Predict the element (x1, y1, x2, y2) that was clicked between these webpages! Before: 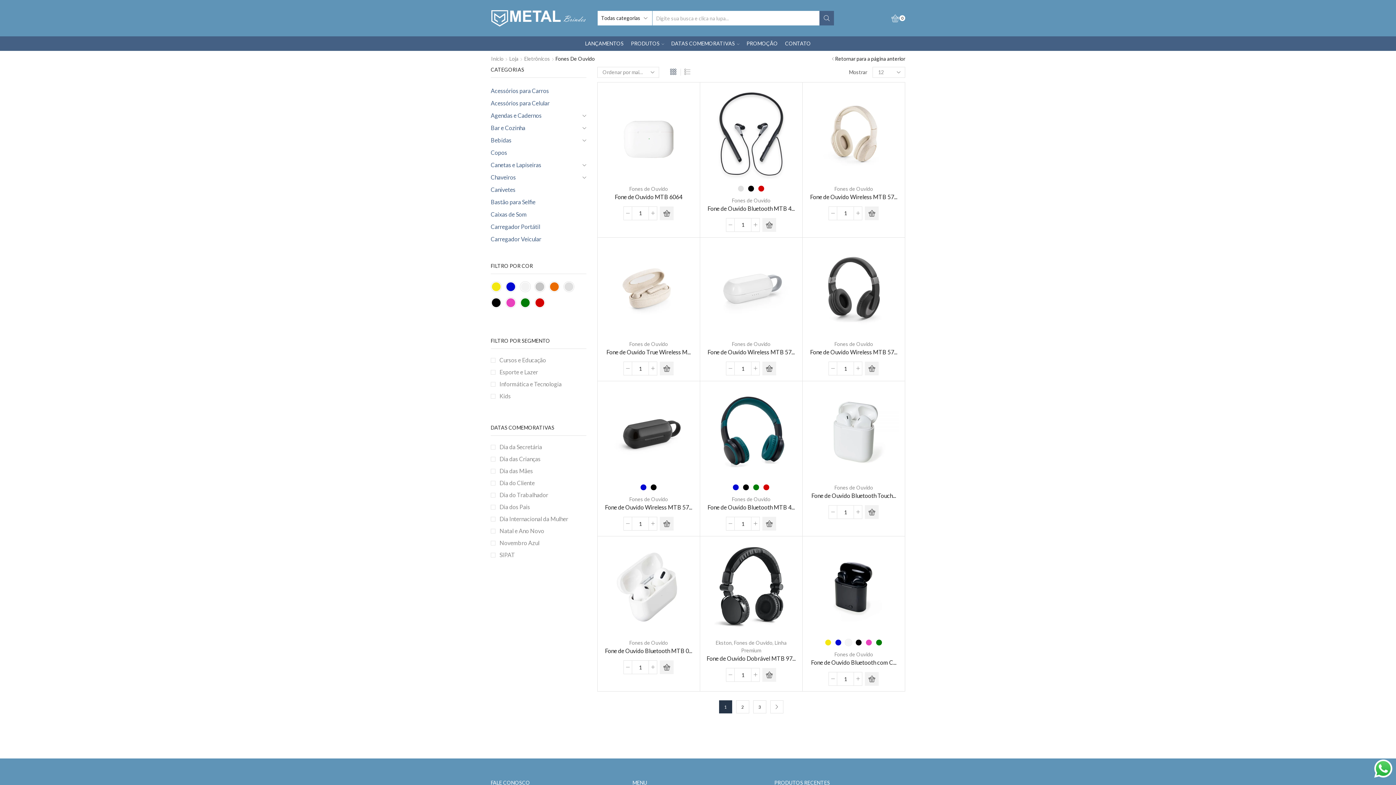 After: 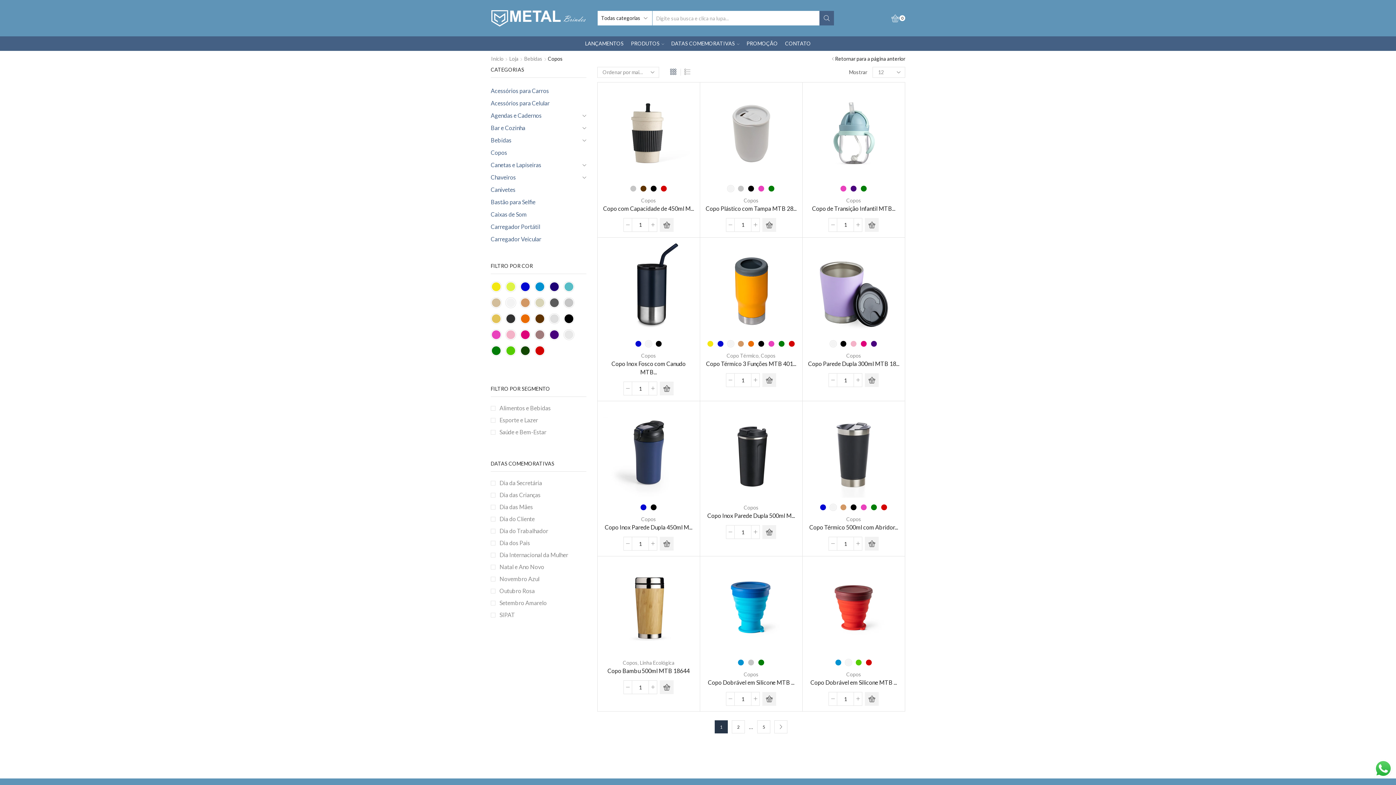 Action: label: Copos bbox: (490, 146, 507, 159)